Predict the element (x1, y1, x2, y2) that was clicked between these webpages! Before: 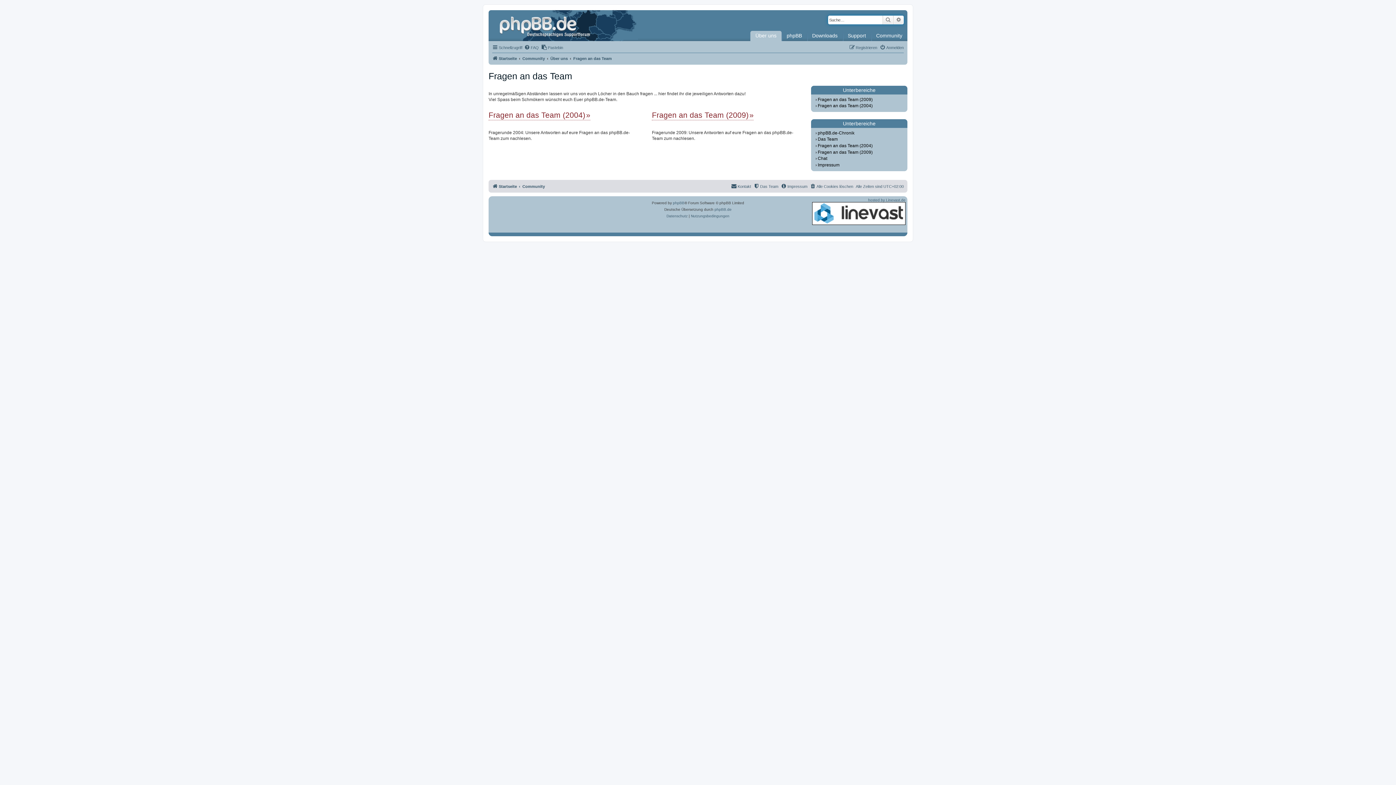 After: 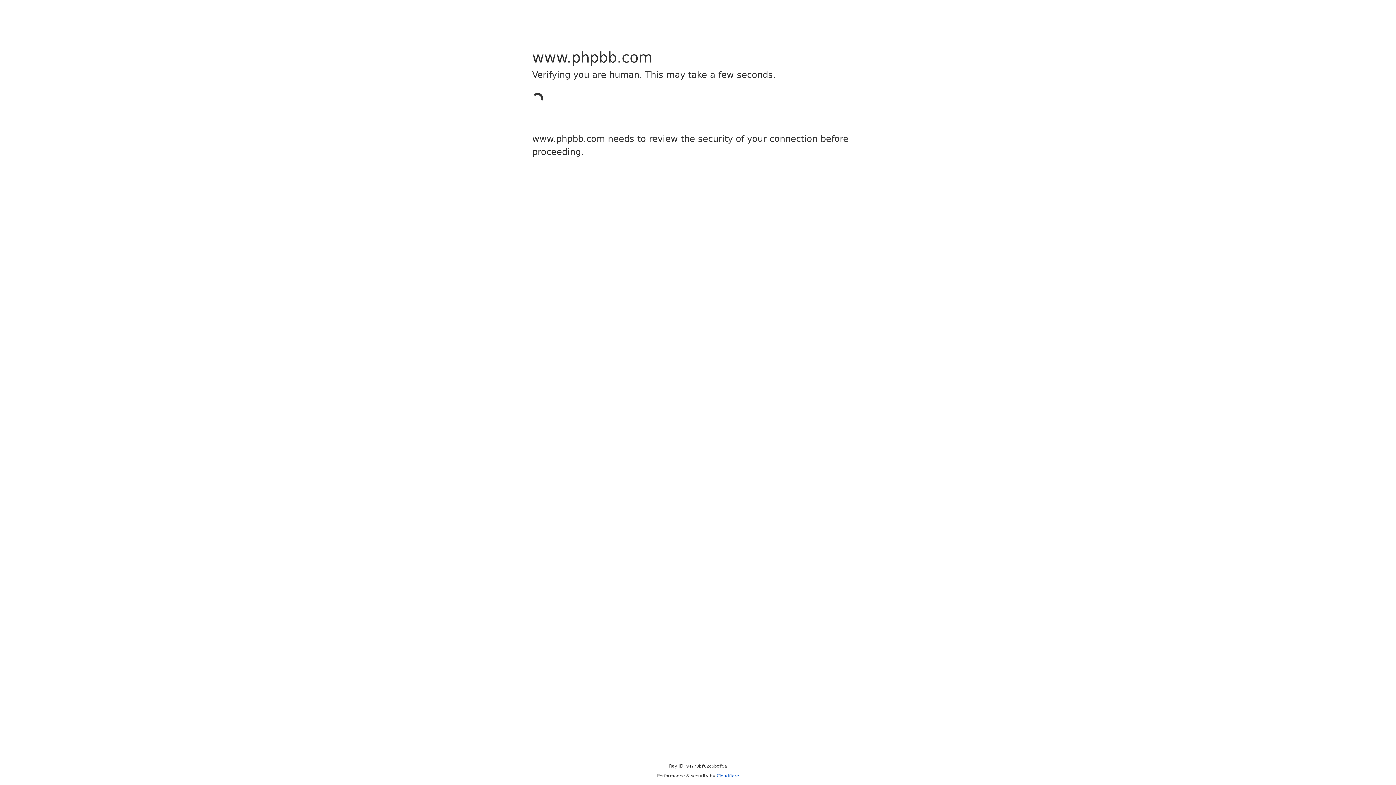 Action: bbox: (673, 199, 684, 206) label: phpBB